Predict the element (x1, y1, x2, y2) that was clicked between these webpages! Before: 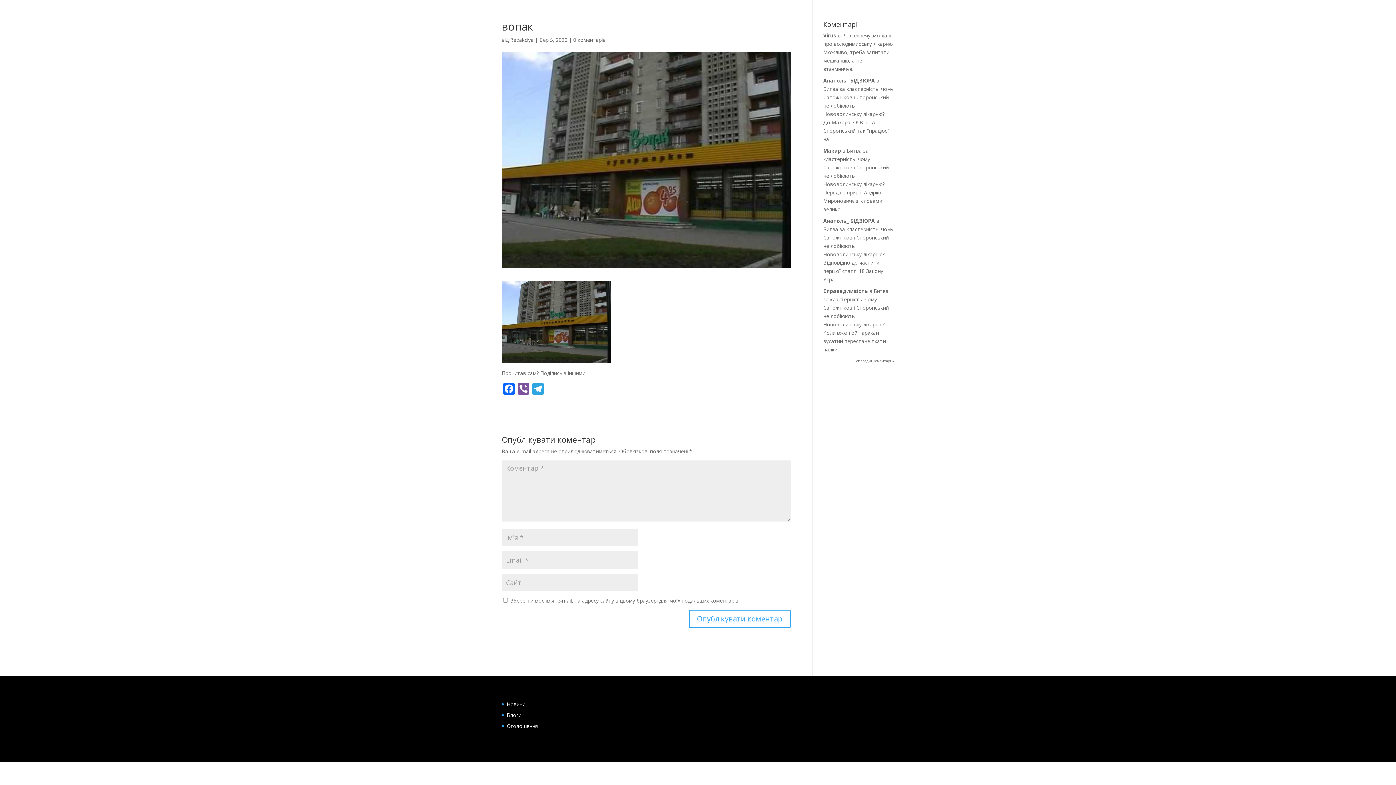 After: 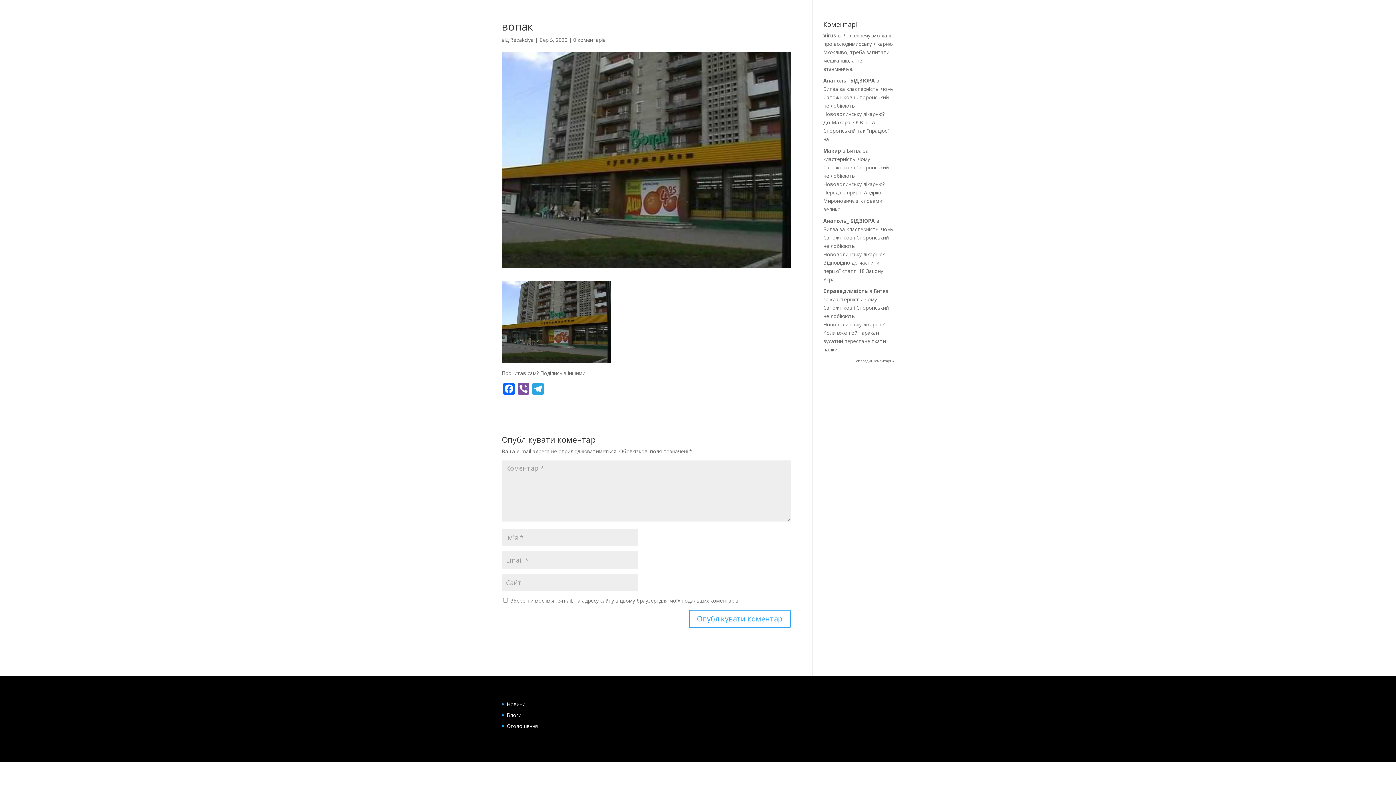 Action: bbox: (573, 36, 605, 43) label: 0 коментарів